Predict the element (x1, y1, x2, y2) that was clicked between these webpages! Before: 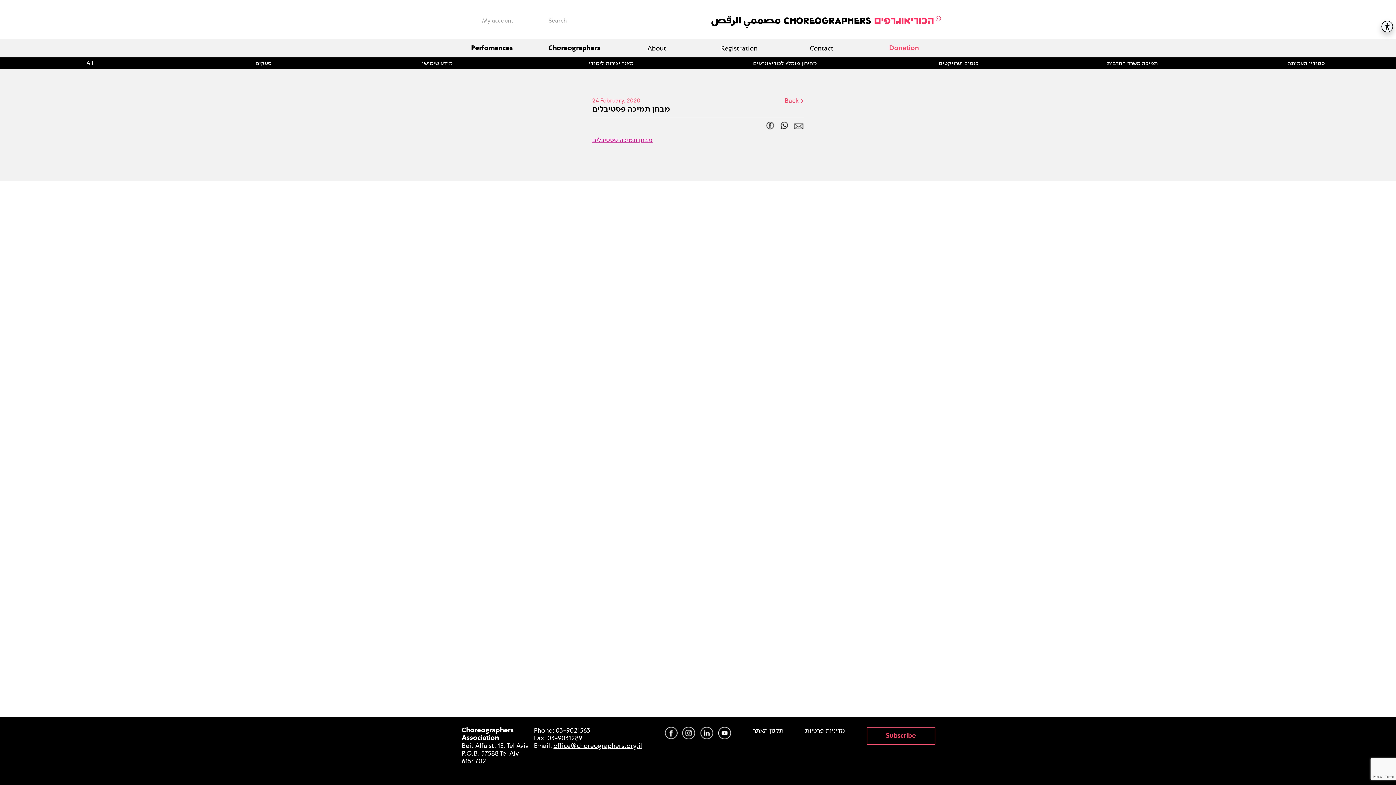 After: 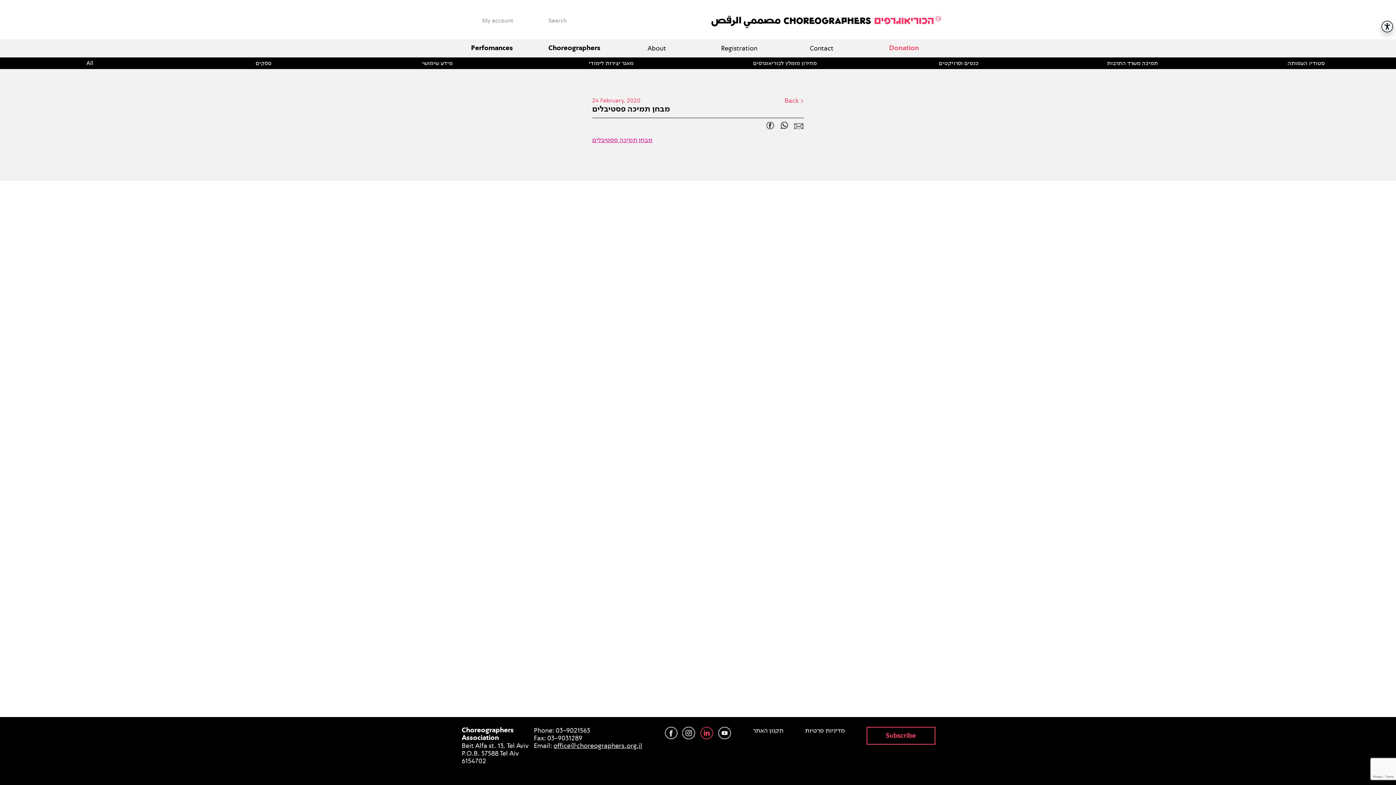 Action: bbox: (700, 727, 713, 739)